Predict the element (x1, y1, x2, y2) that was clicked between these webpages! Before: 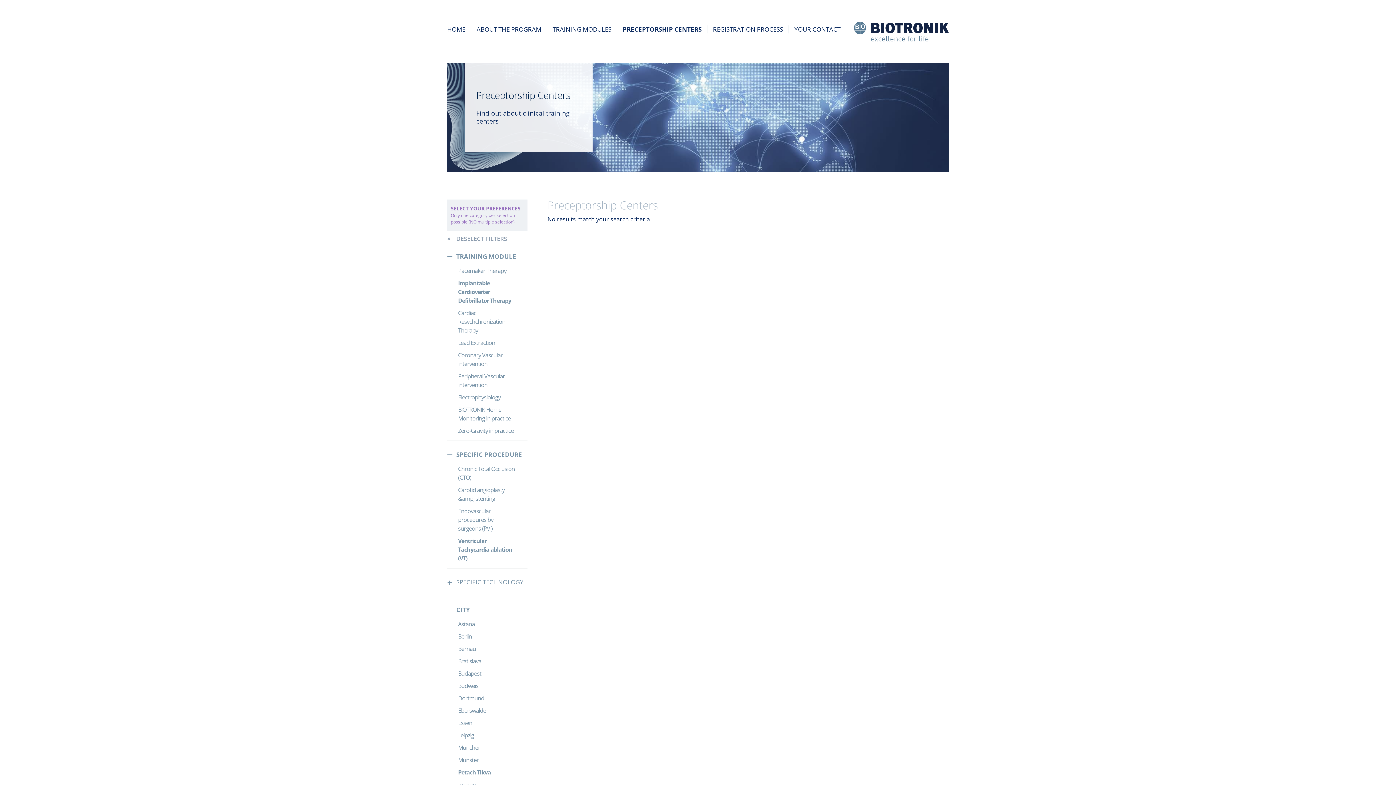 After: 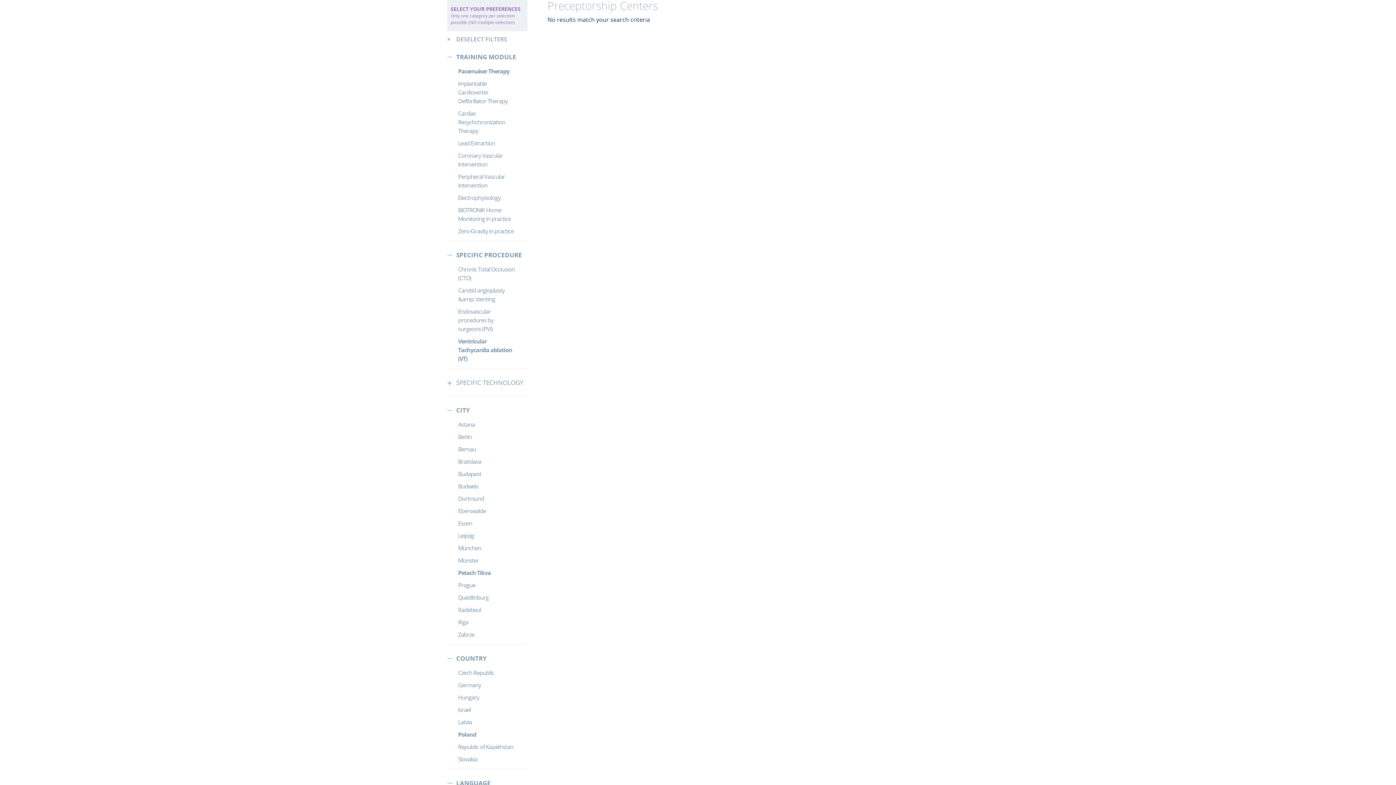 Action: bbox: (458, 264, 516, 277) label: Pacemaker Therapy